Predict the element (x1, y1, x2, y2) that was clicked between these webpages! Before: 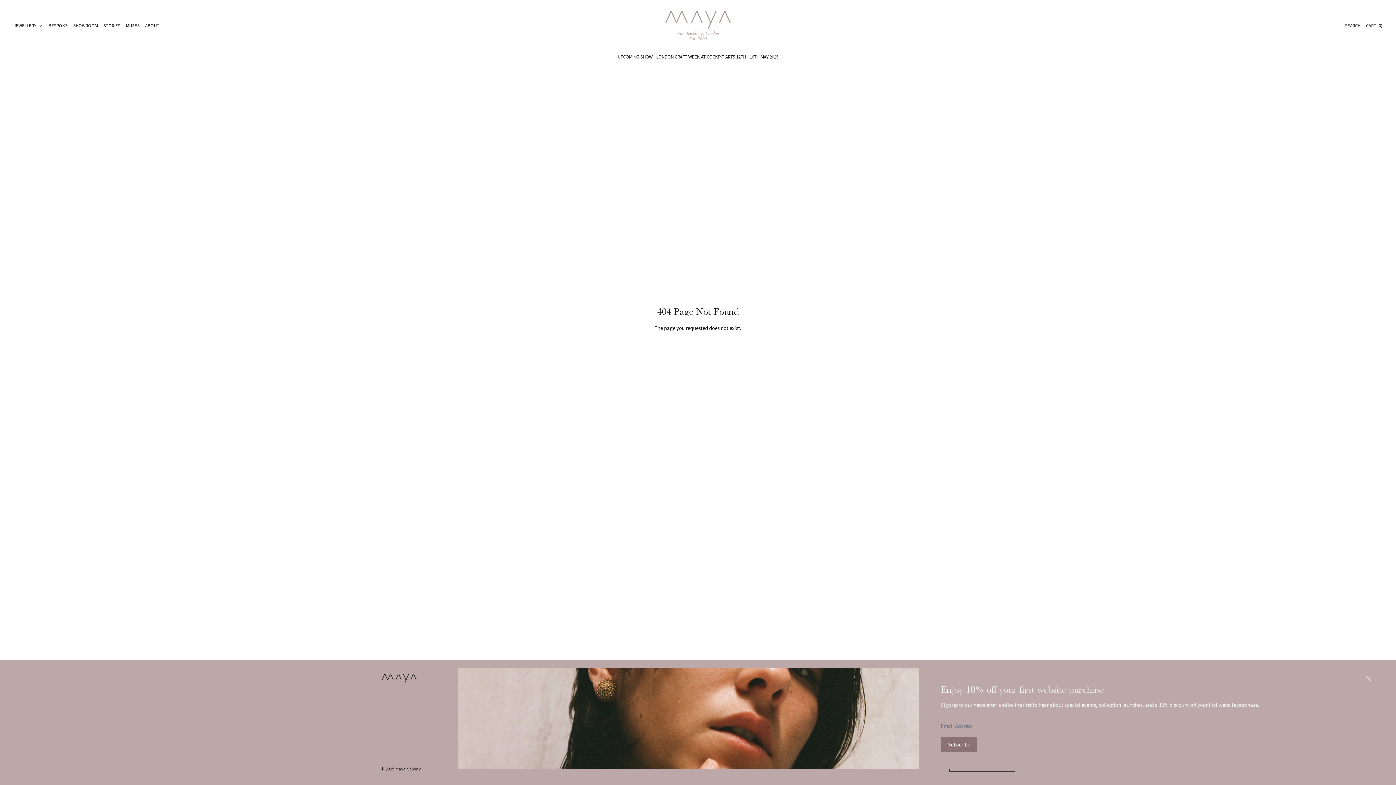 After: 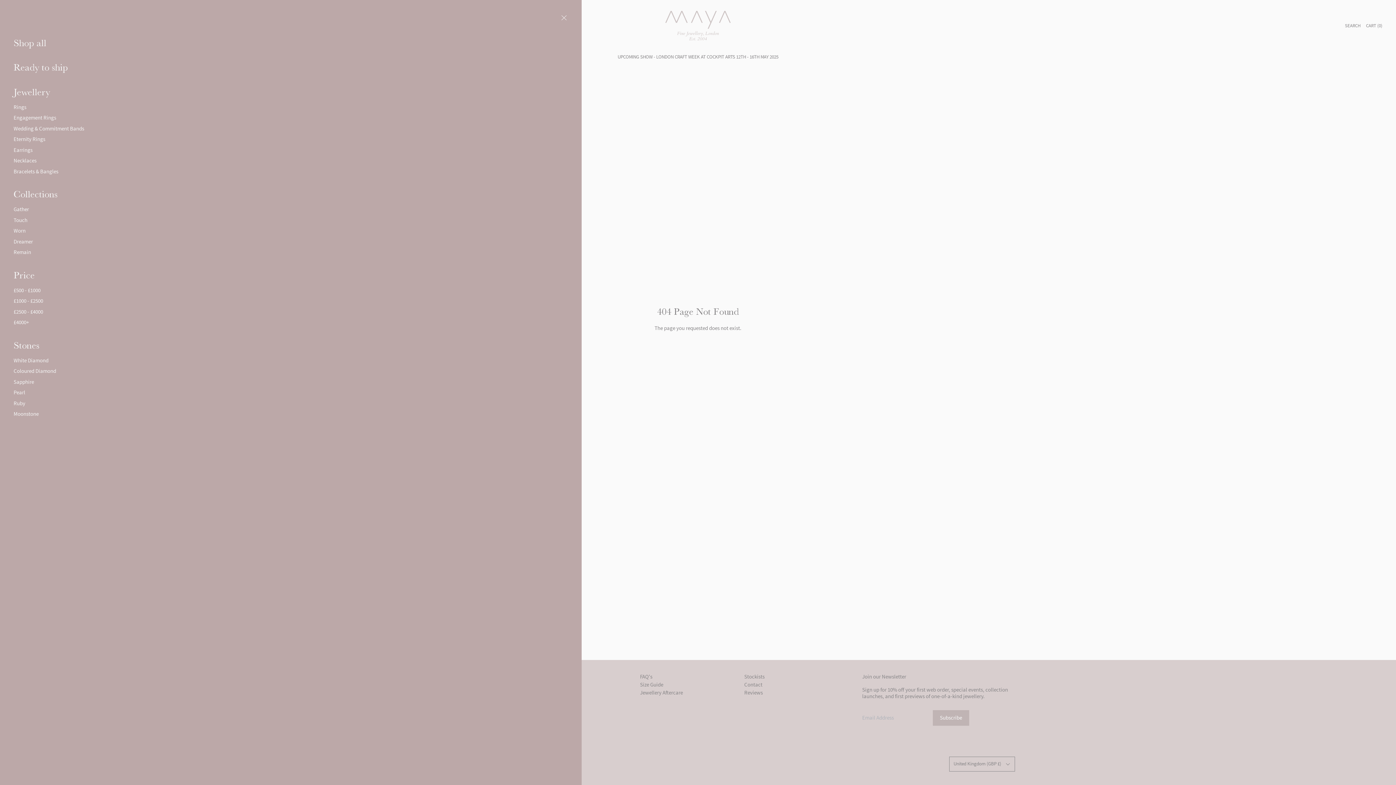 Action: label: JEWELLERY bbox: (13, 22, 43, 29)